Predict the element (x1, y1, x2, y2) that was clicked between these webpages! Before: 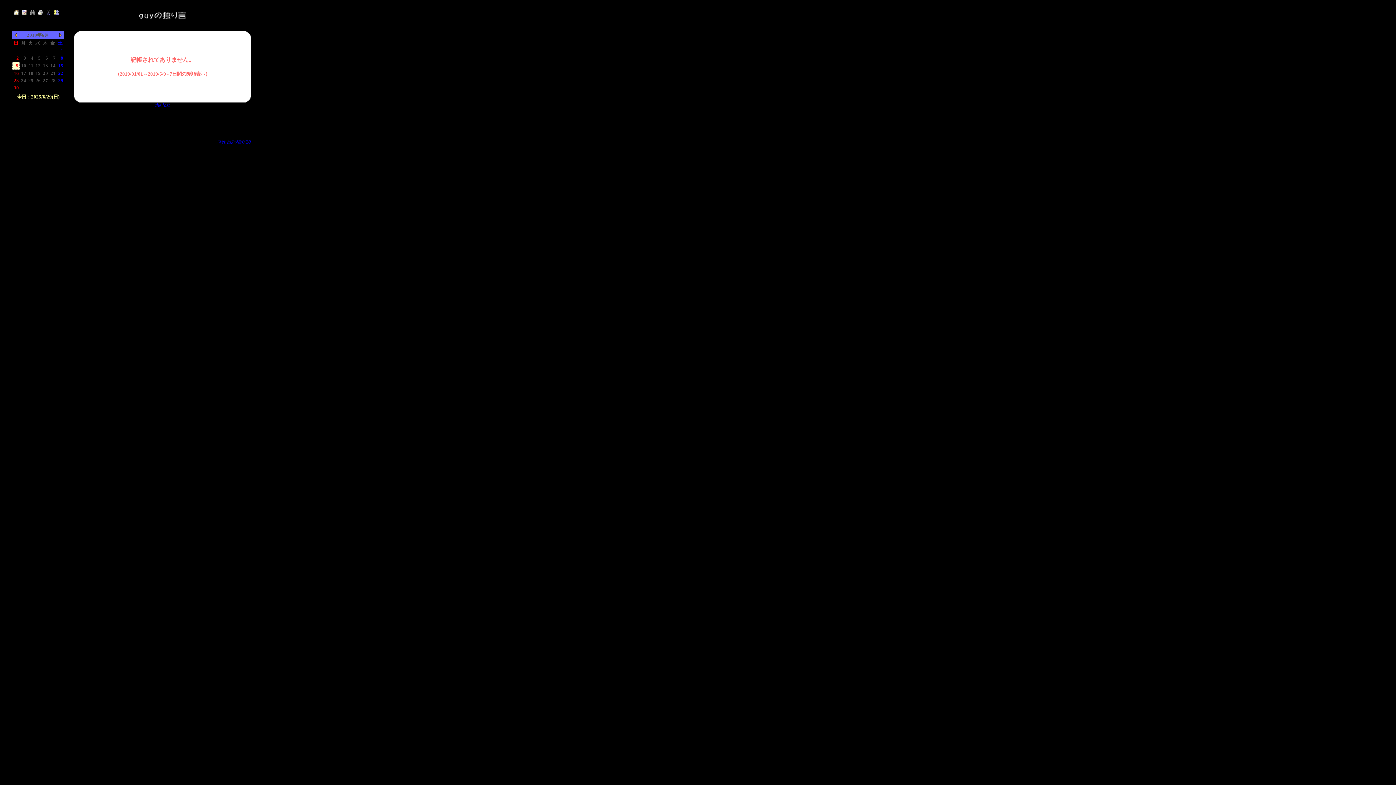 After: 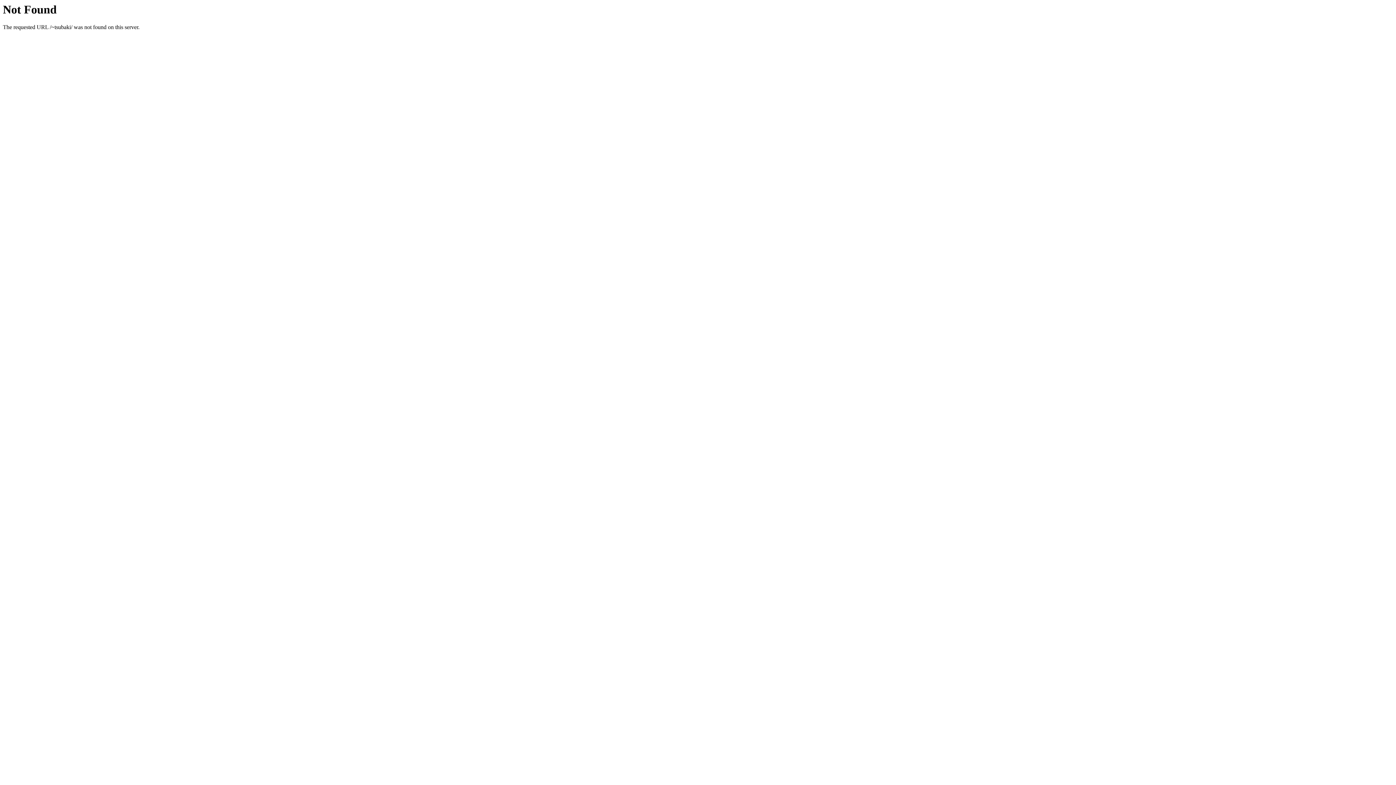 Action: label: Web日記帳/0.20 bbox: (218, 139, 250, 144)